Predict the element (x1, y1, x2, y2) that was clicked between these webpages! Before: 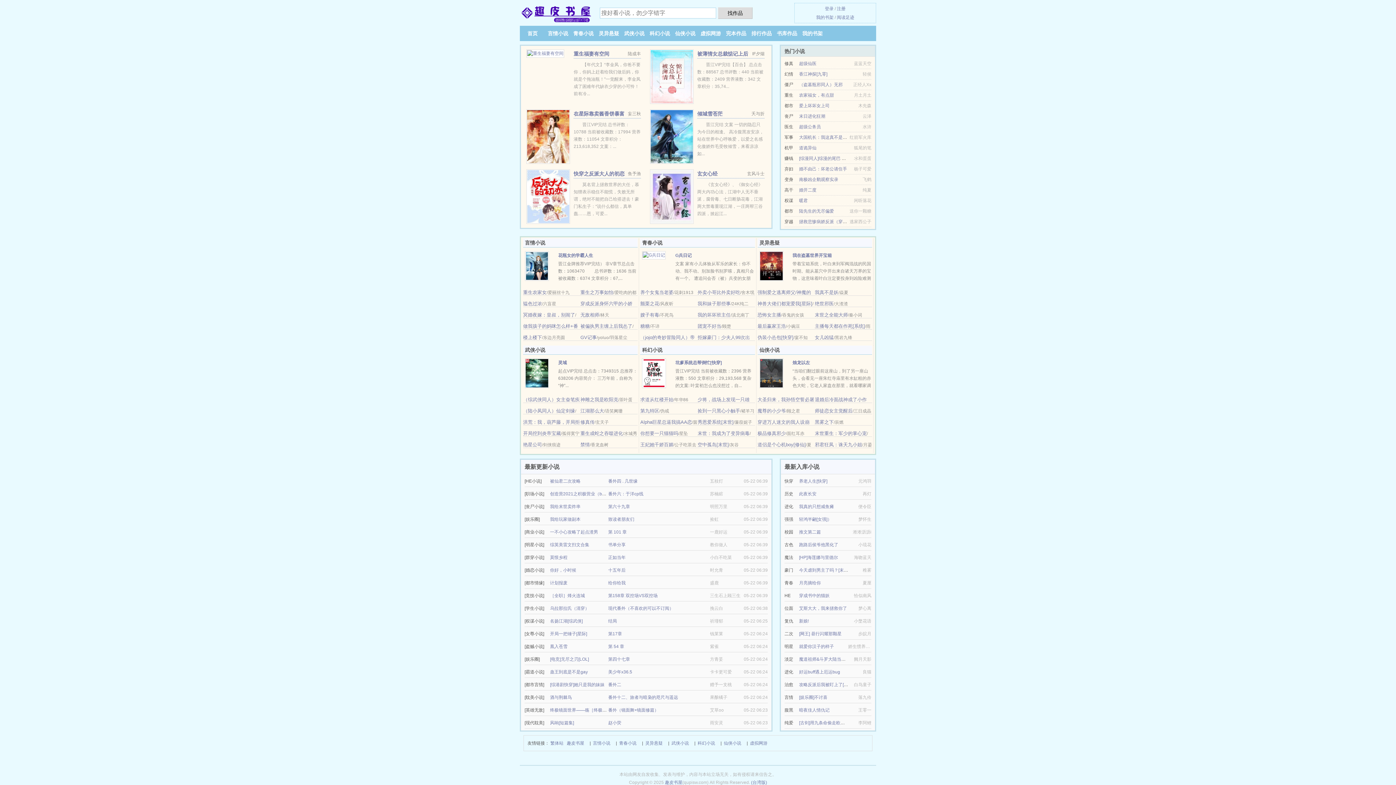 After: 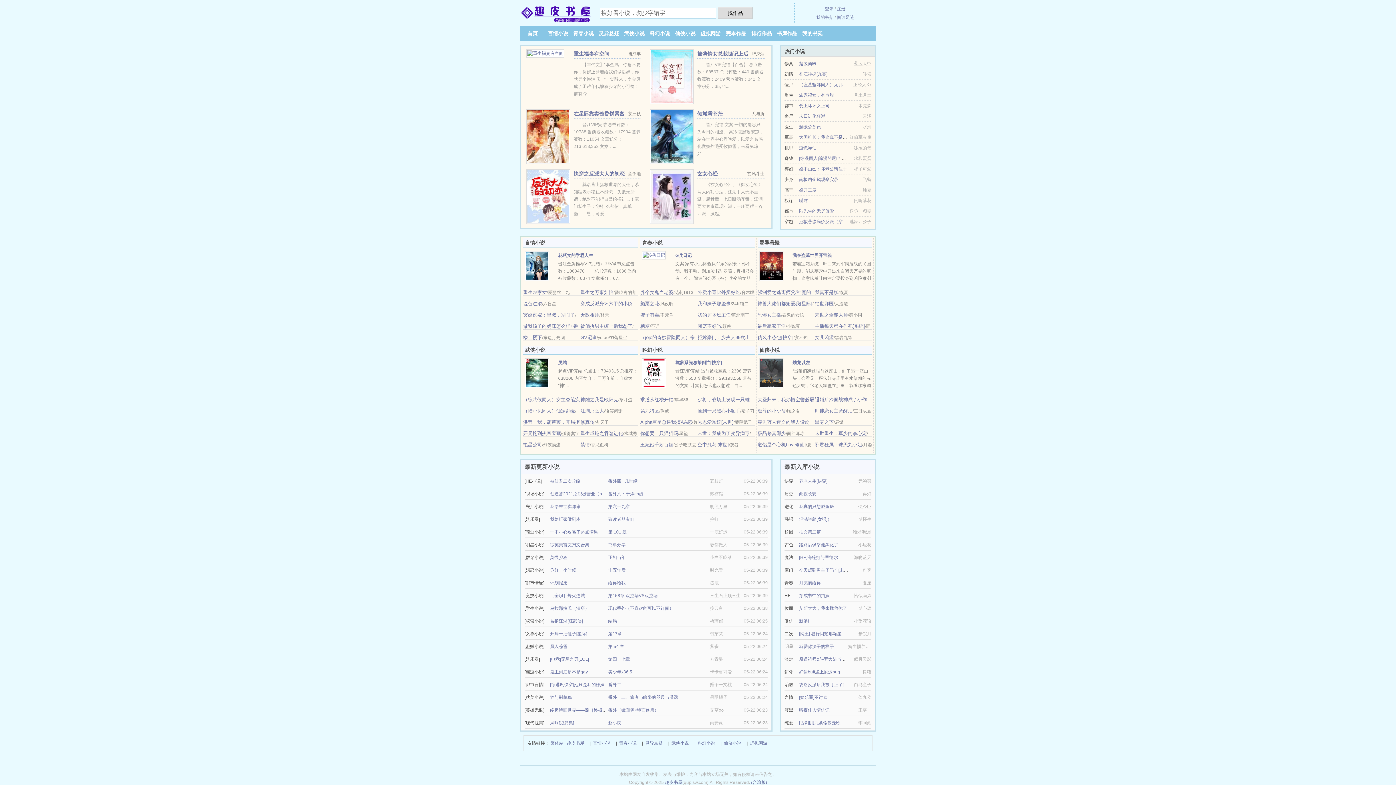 Action: label: 开局挖到炎帝宝藏 bbox: (523, 430, 561, 436)